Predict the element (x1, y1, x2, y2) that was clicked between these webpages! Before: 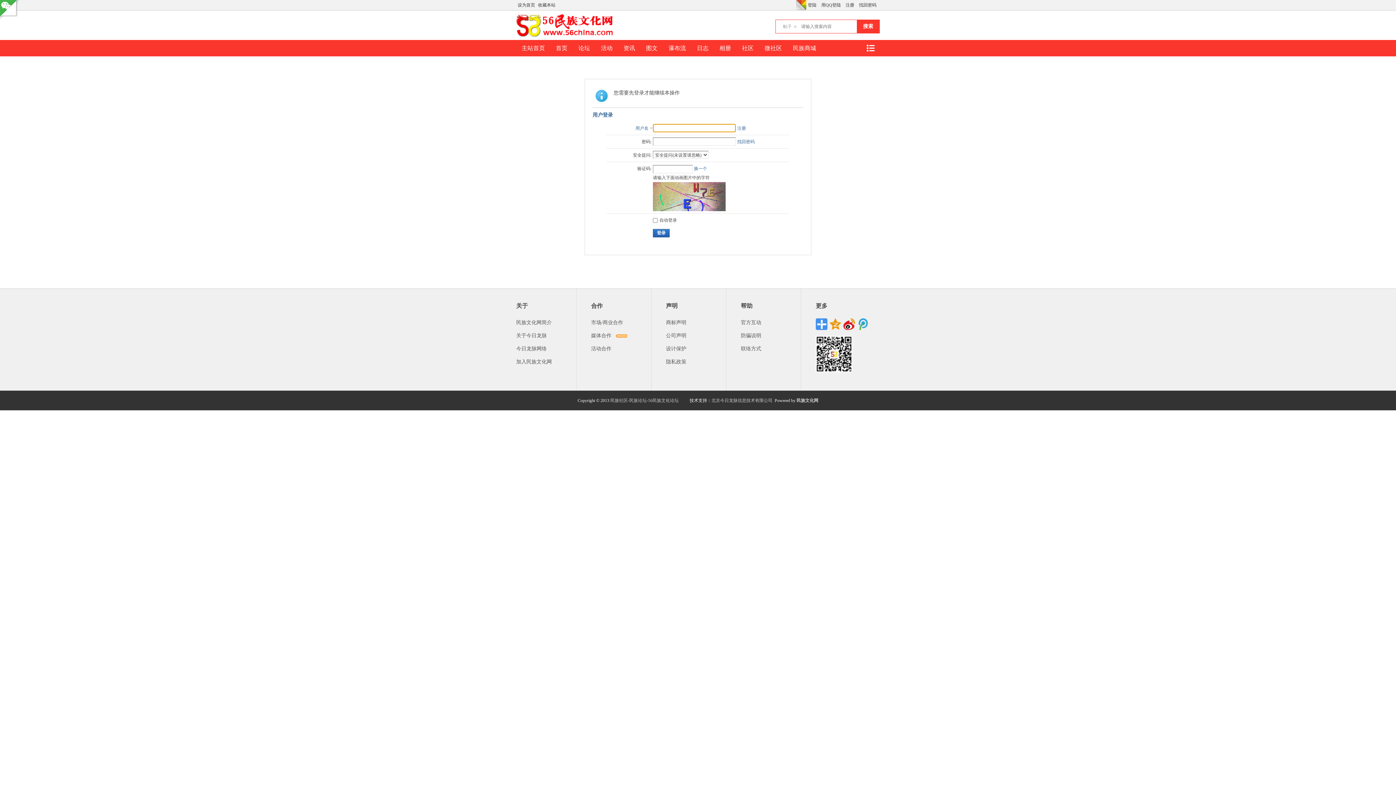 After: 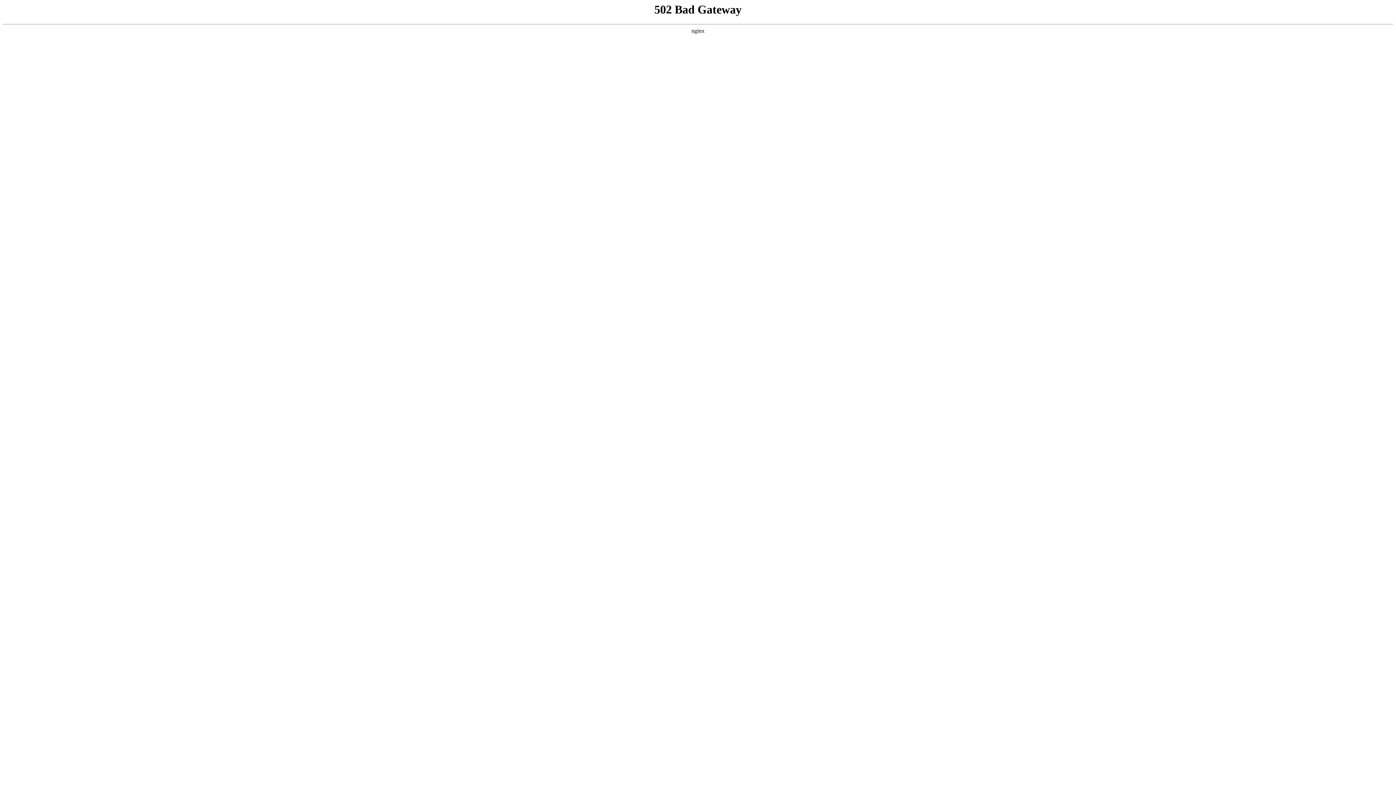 Action: bbox: (820, 0, 842, 10) label: 用QQ登陆